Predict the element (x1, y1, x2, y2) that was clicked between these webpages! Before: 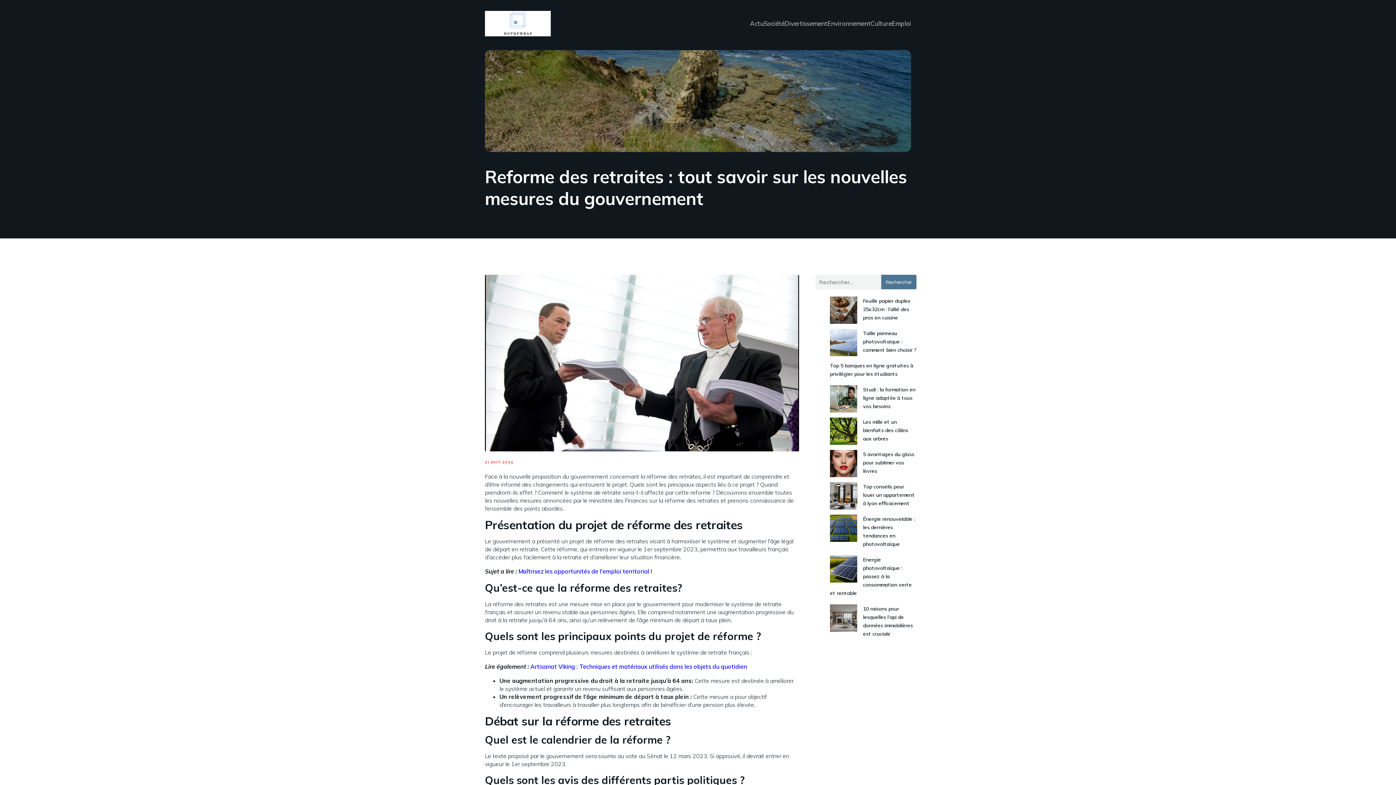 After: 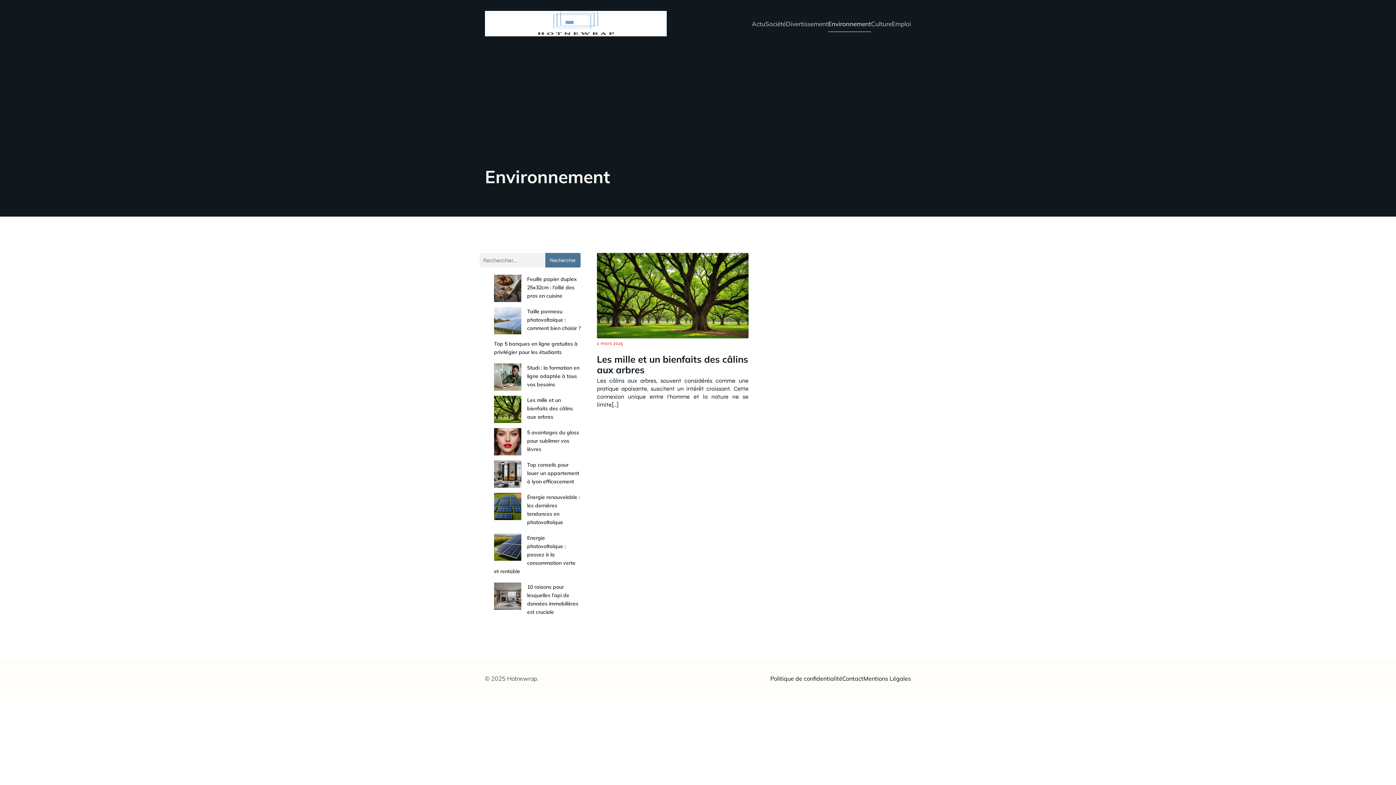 Action: label: Environnement bbox: (827, 15, 870, 31)